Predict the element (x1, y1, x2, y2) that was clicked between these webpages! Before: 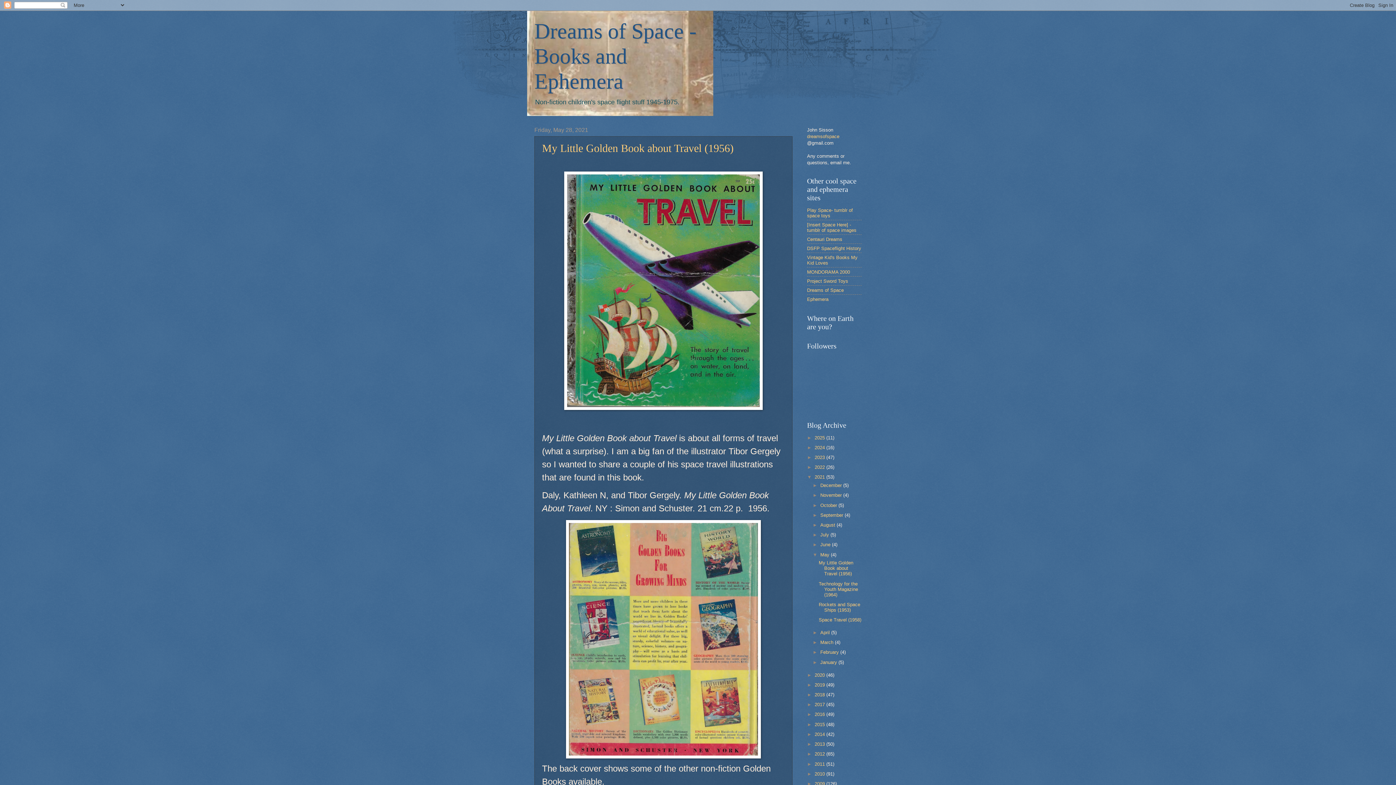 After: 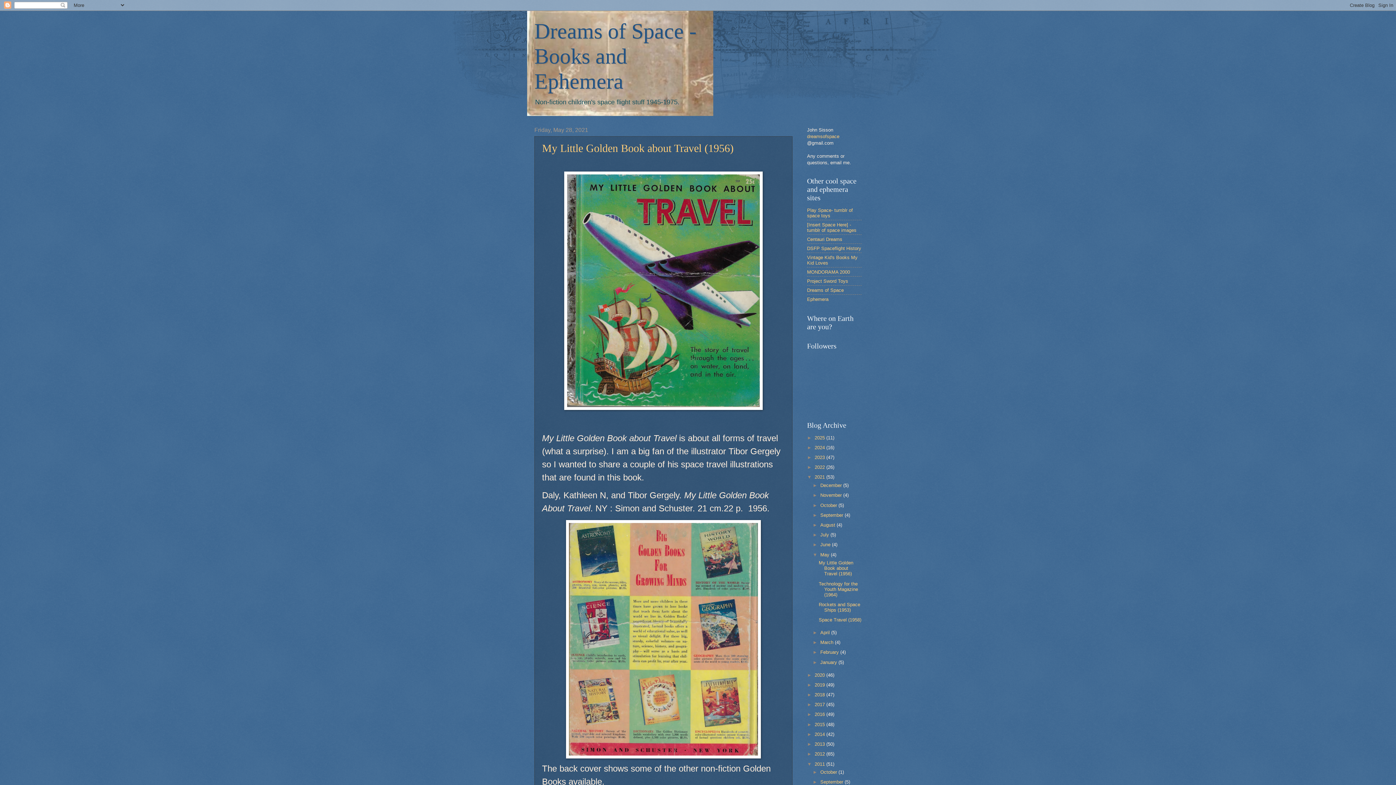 Action: bbox: (807, 761, 814, 767) label: ►  